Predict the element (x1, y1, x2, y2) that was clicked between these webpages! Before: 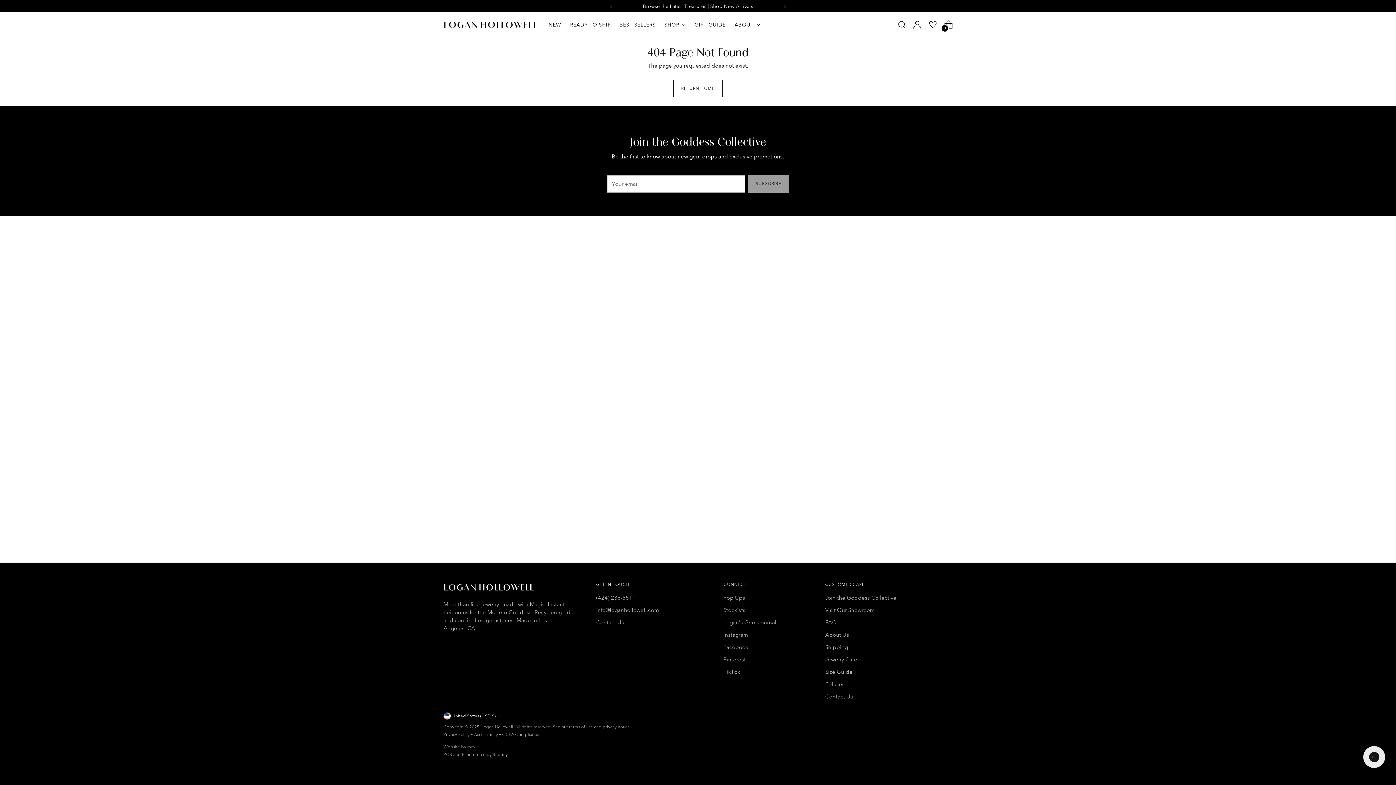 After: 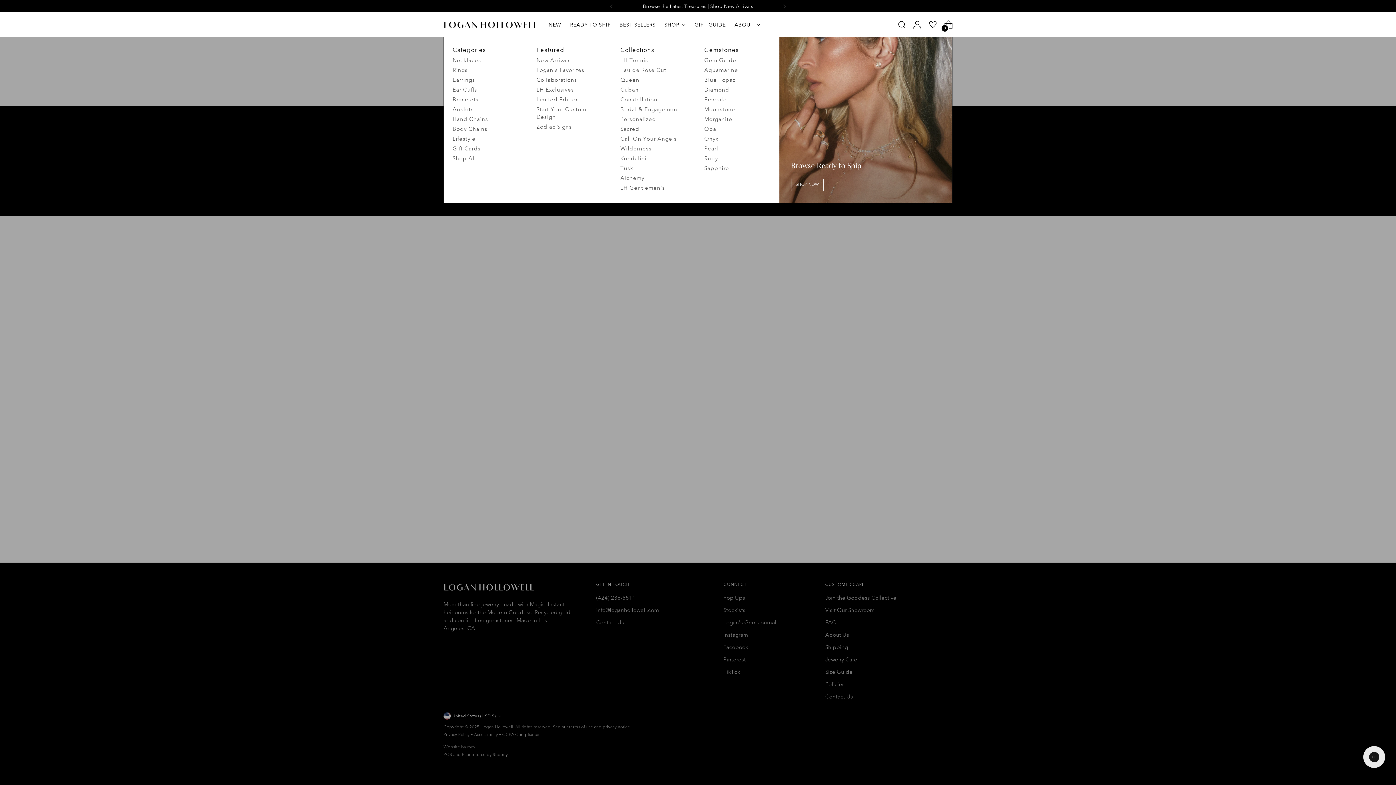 Action: bbox: (664, 16, 685, 32) label: SHOP